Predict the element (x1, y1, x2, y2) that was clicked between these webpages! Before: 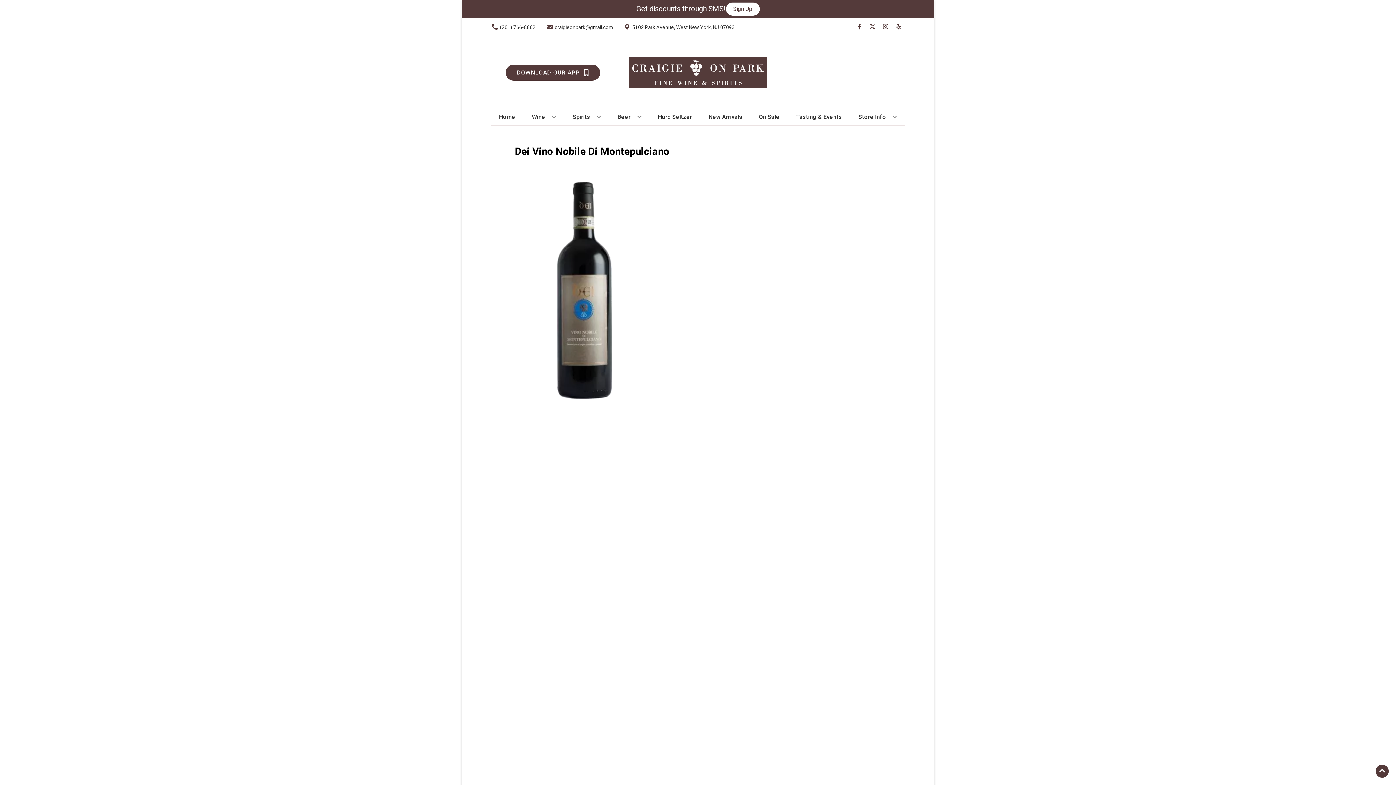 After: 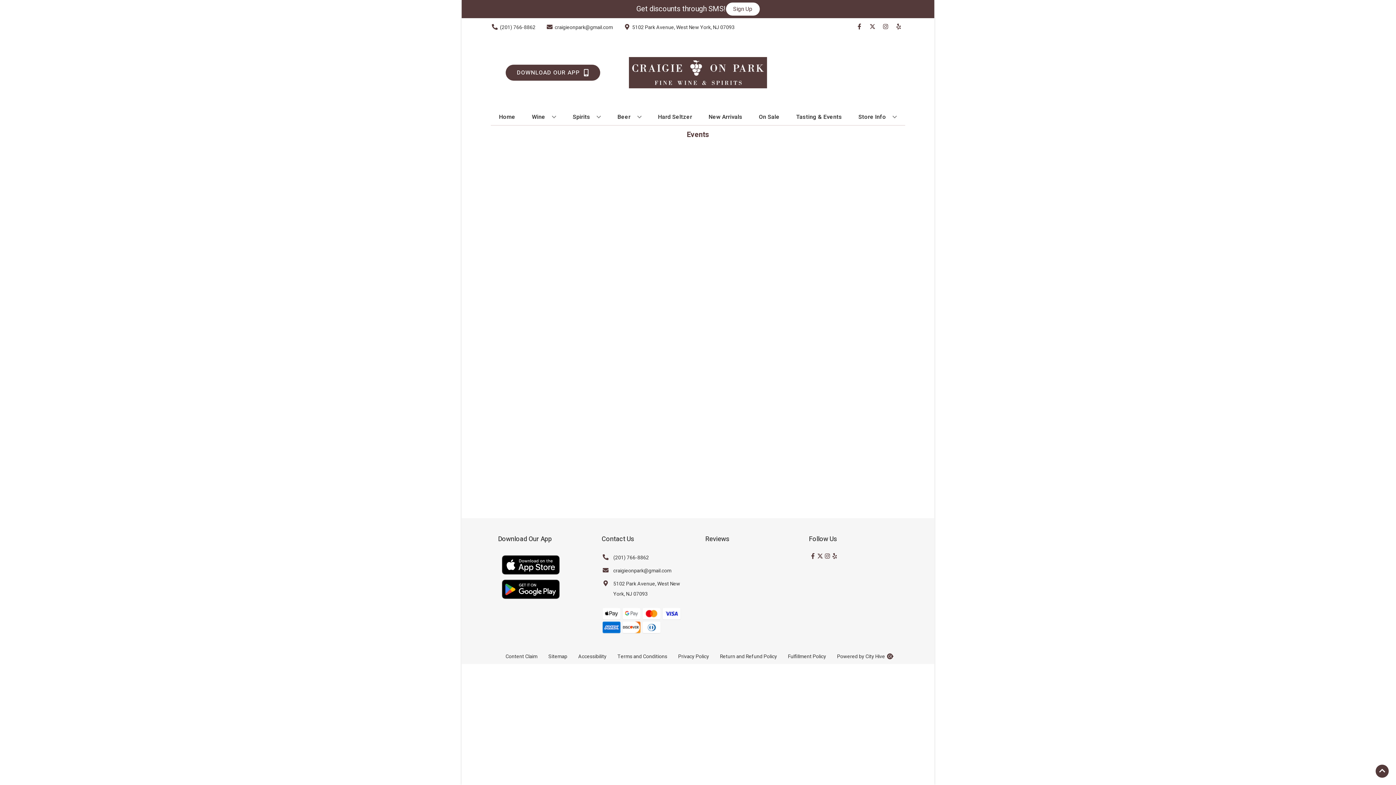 Action: bbox: (793, 109, 845, 125) label: Tasting & Events